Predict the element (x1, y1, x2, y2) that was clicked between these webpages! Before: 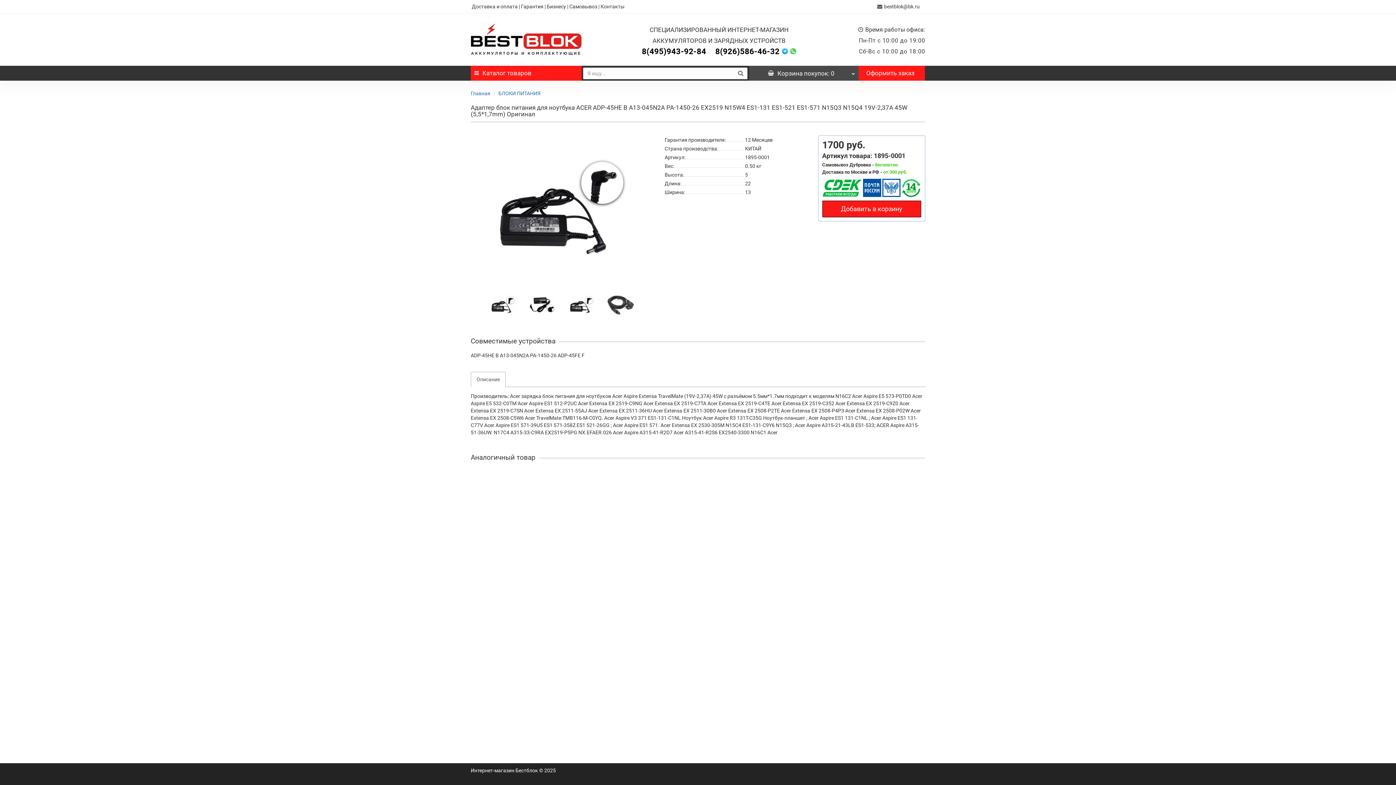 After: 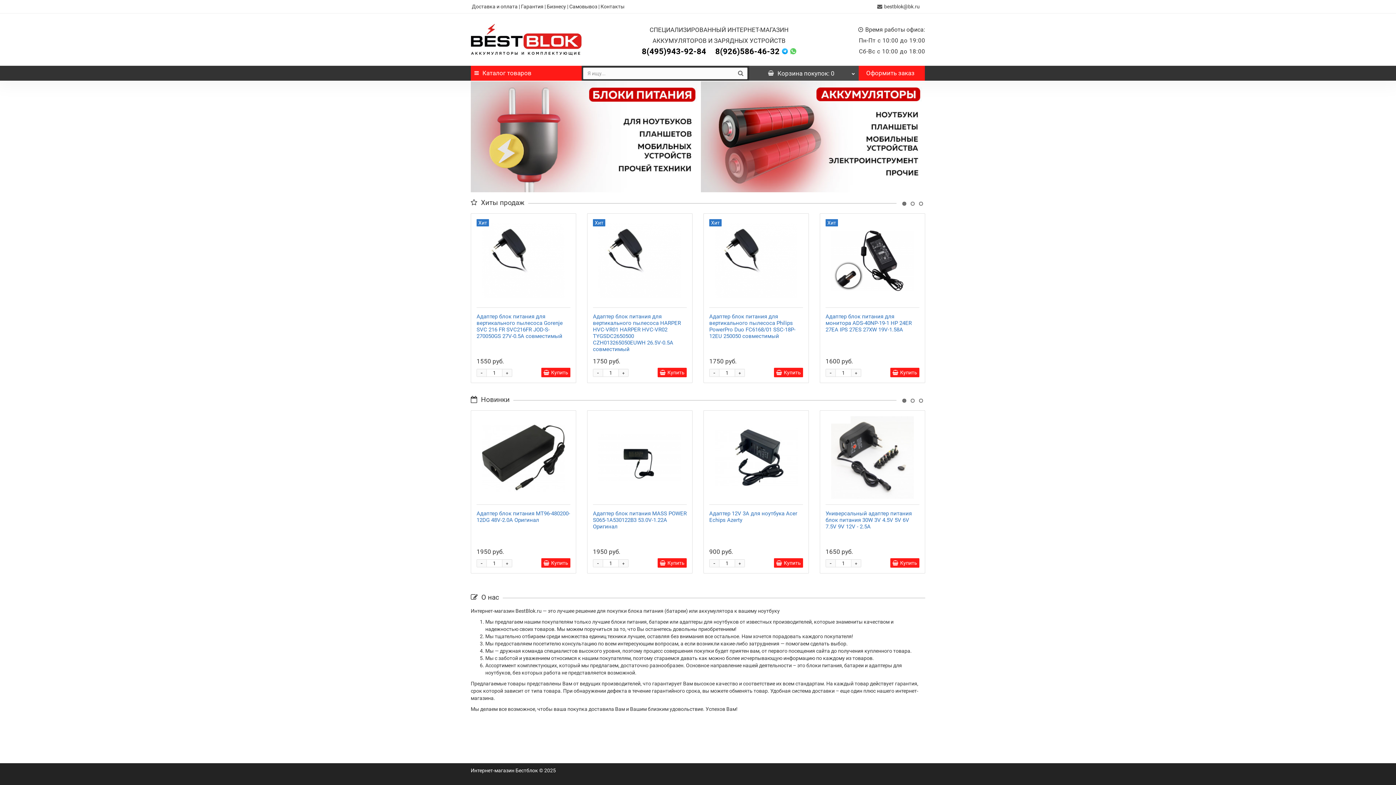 Action: bbox: (470, 20, 581, 58)